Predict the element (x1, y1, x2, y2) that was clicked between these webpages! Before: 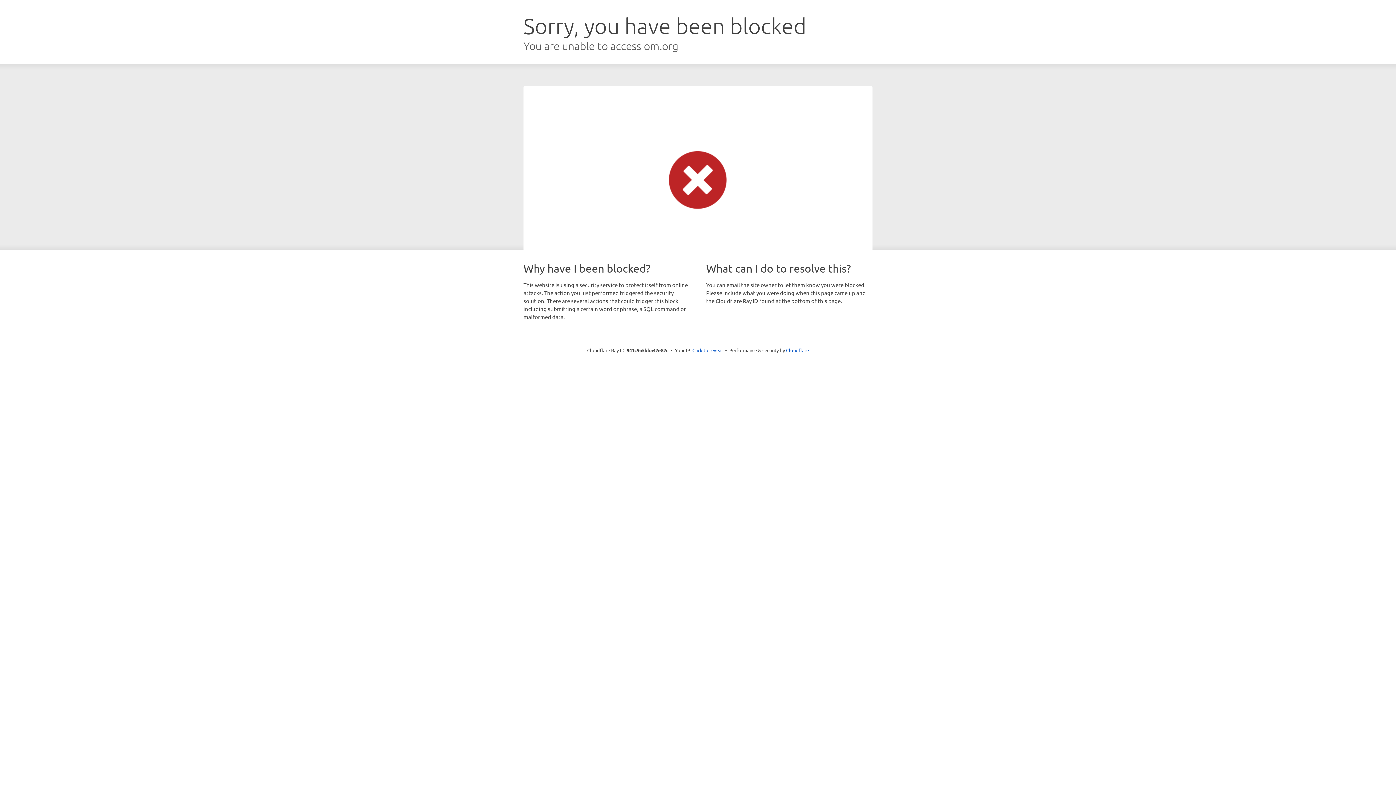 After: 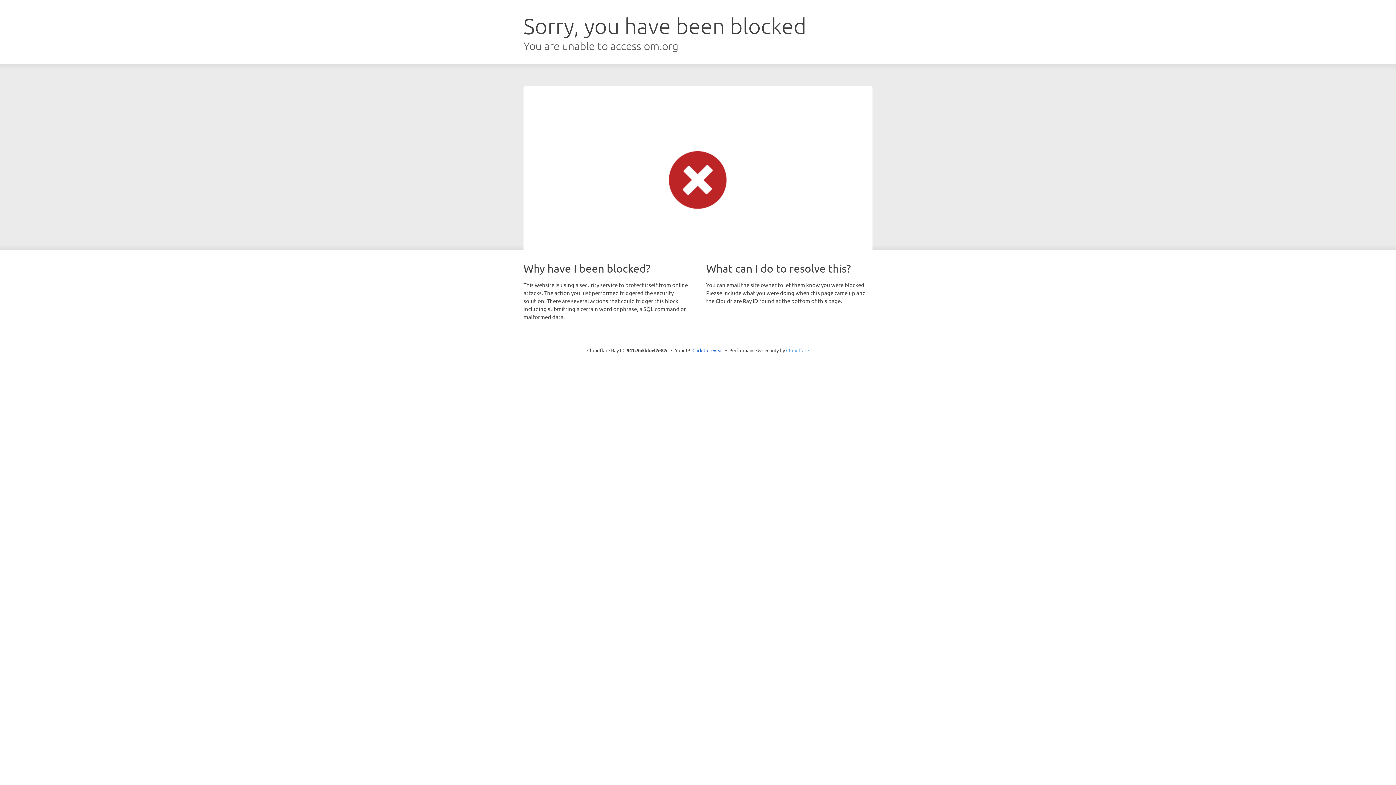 Action: label: Cloudflare bbox: (786, 347, 809, 353)